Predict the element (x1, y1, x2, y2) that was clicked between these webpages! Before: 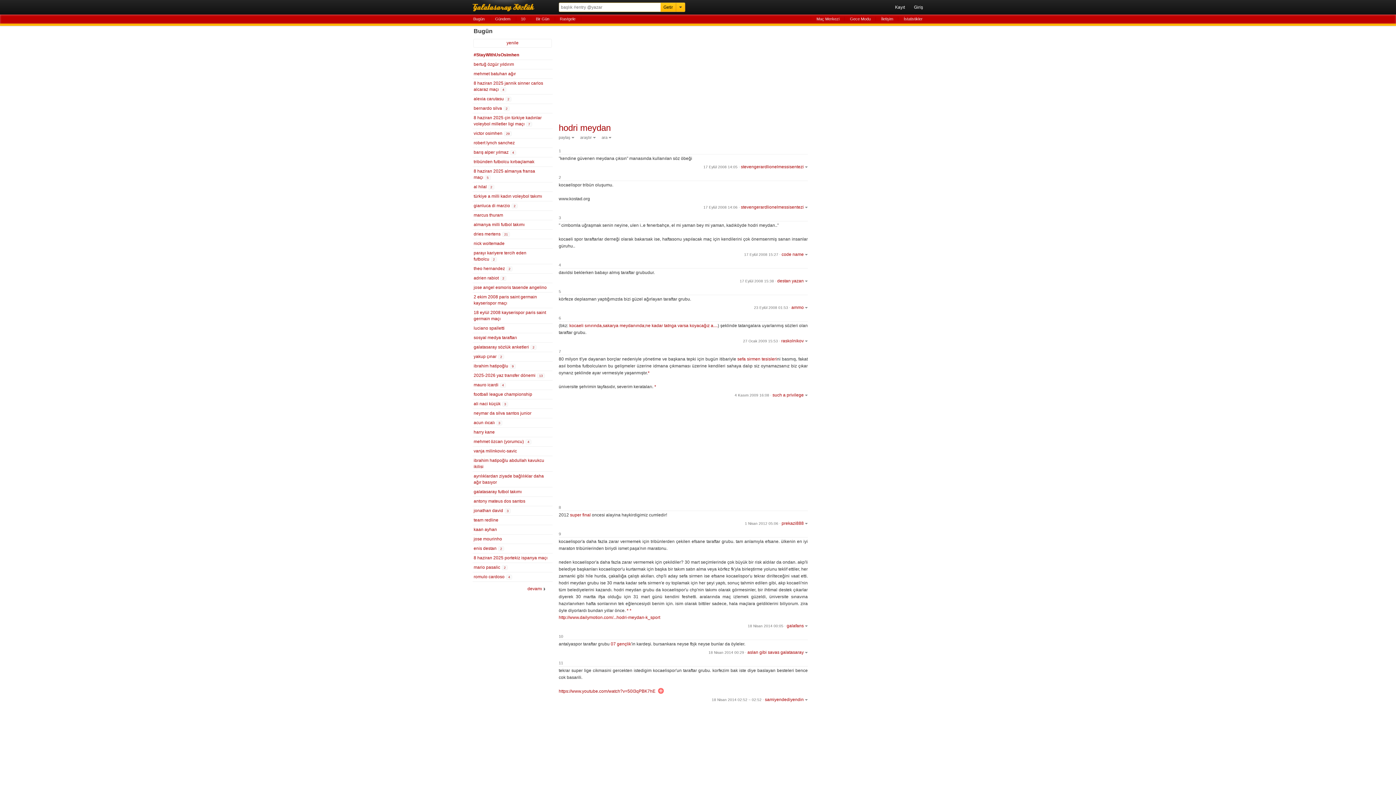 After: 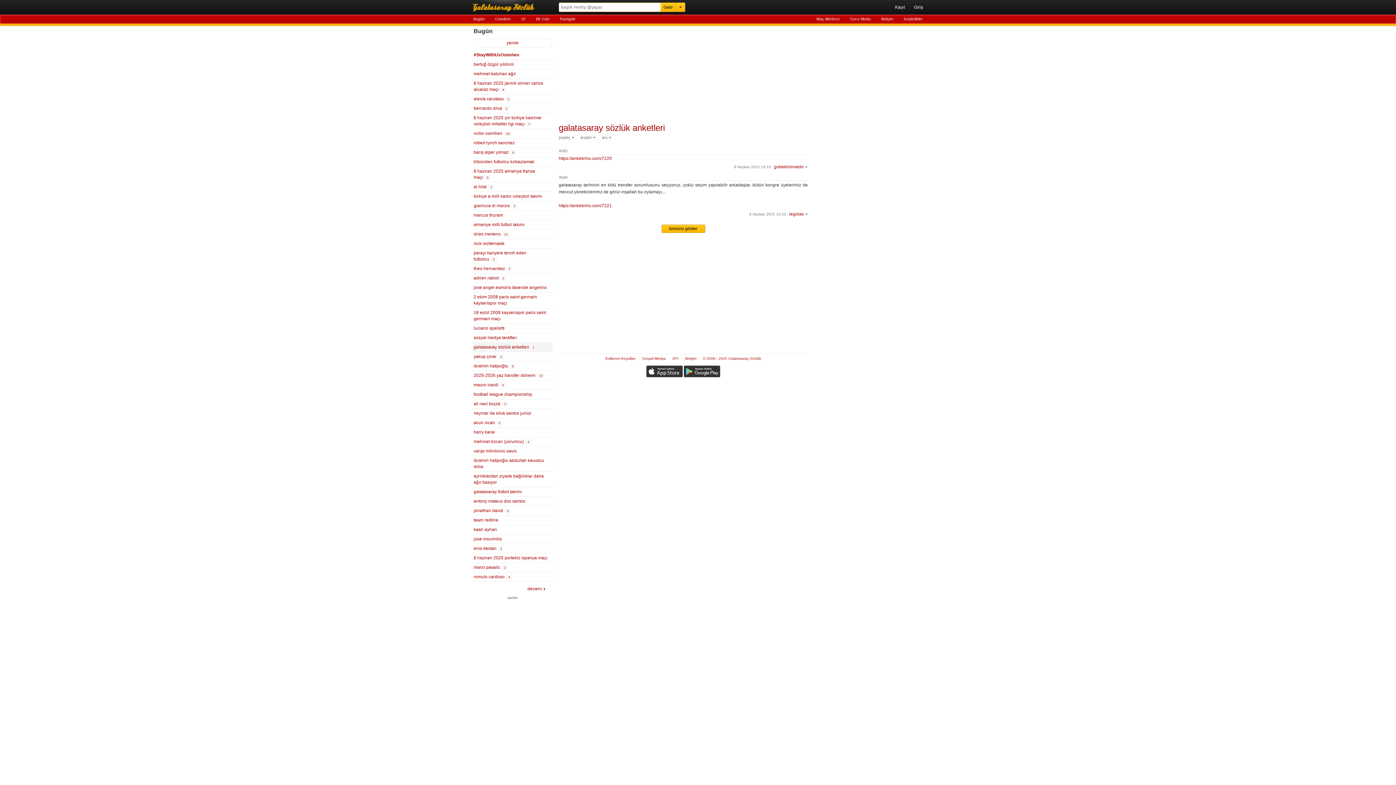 Action: bbox: (472, 342, 552, 352) label: galatasaray sözlük anketleri 2